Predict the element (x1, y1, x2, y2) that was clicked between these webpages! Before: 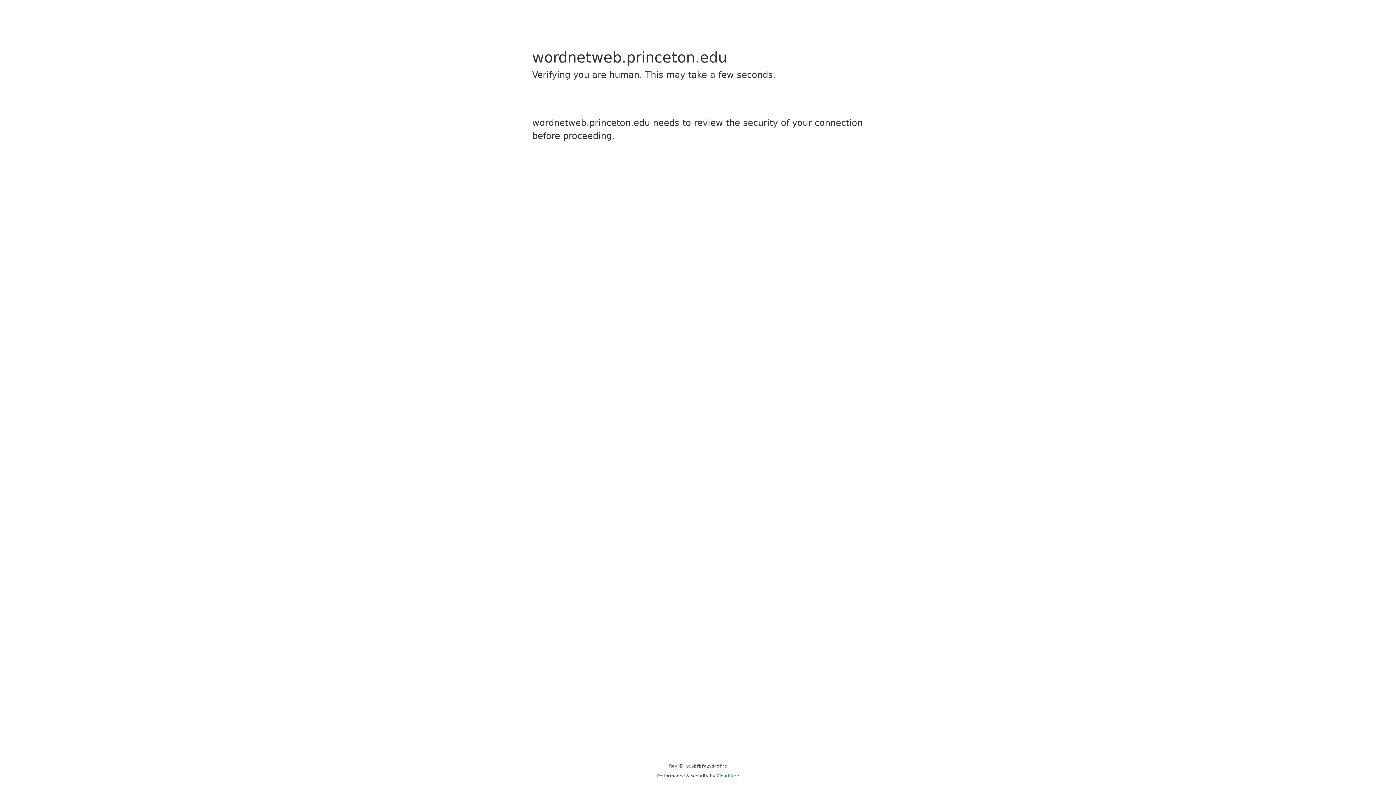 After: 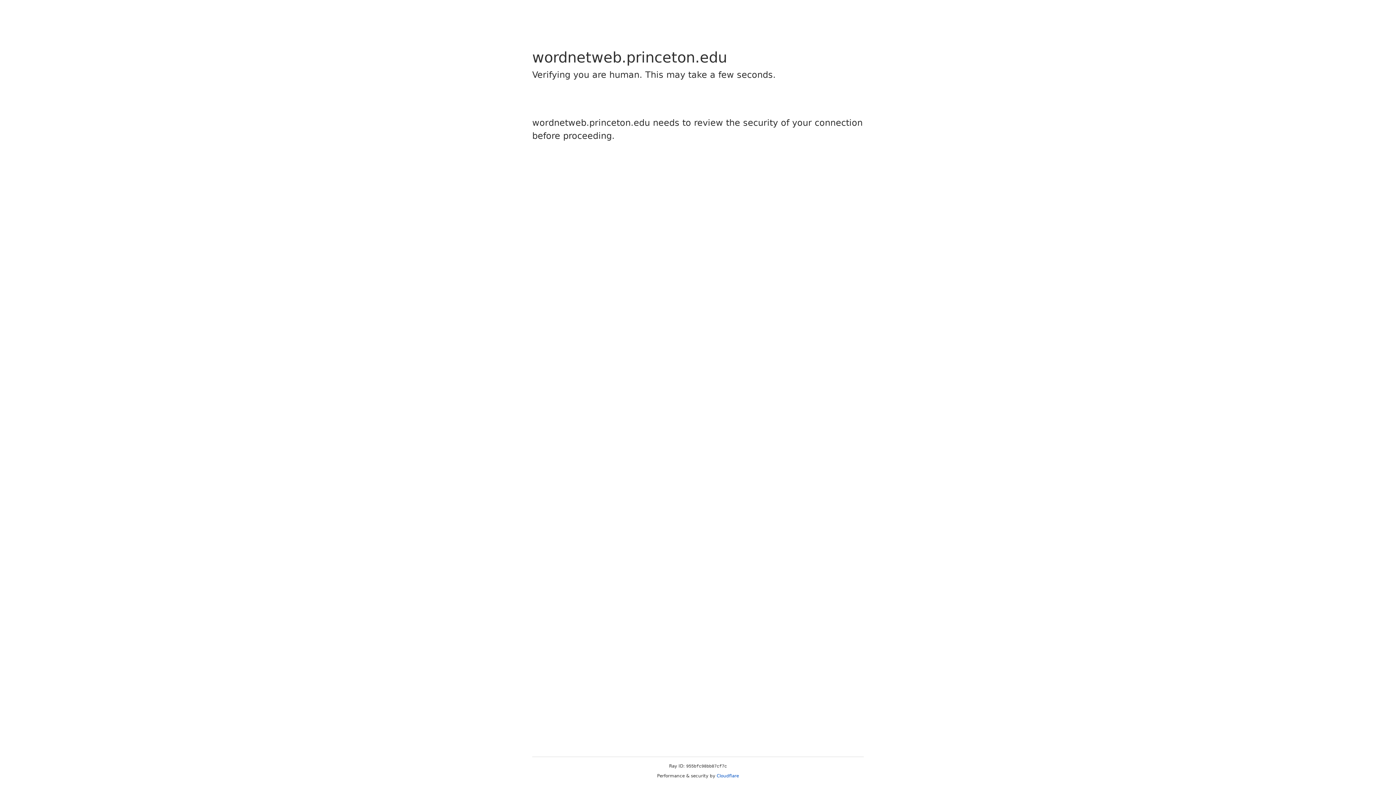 Action: label: Cloudflare bbox: (716, 773, 739, 778)